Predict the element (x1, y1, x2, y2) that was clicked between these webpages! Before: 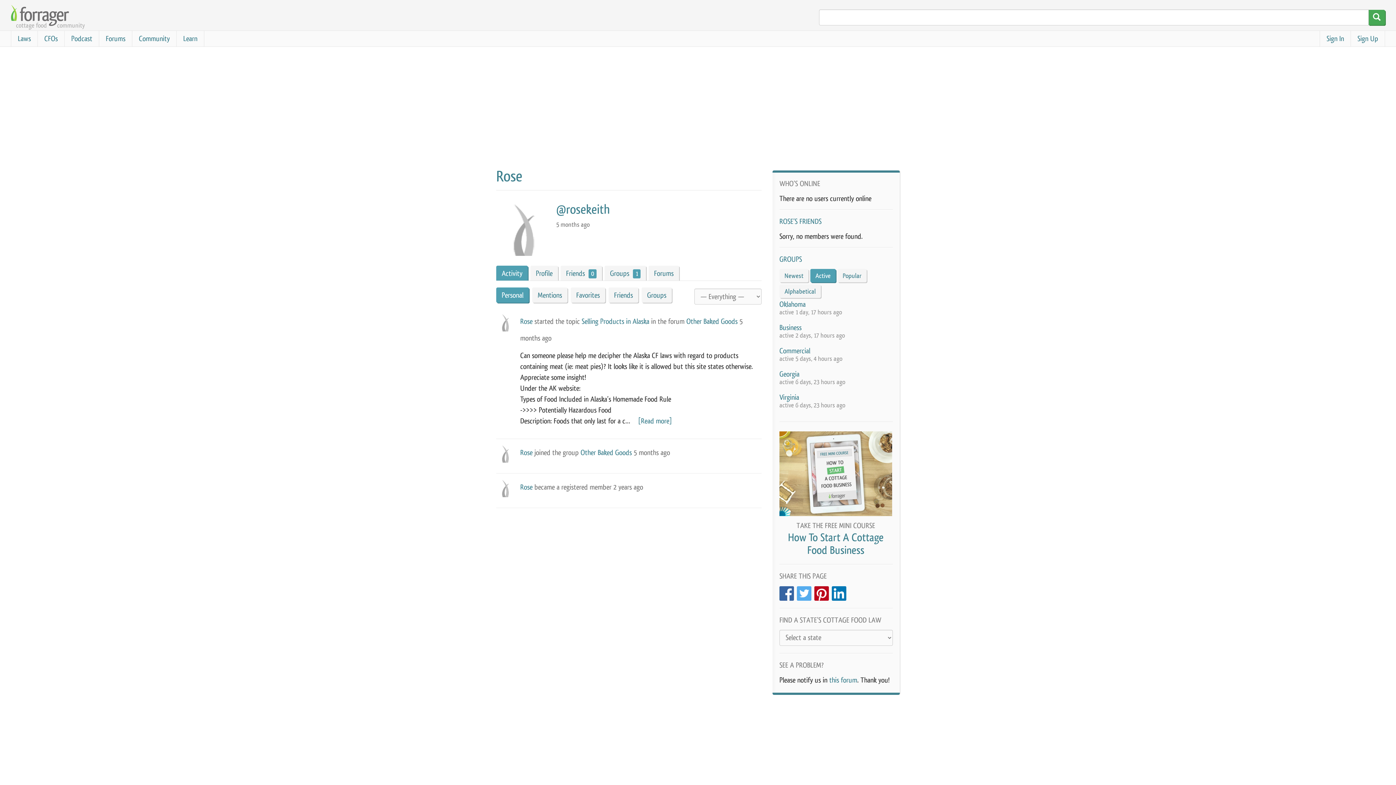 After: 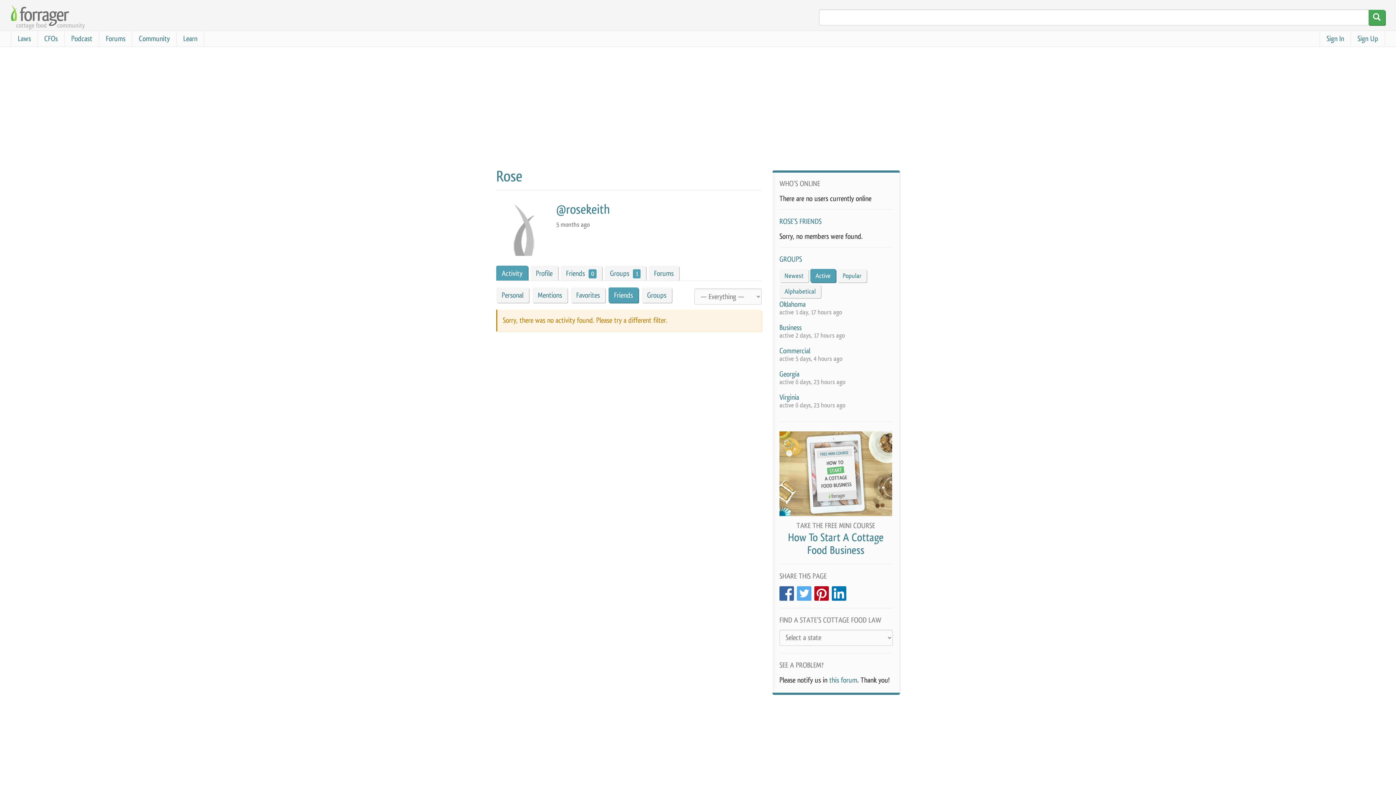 Action: bbox: (608, 287, 638, 302) label: Friends